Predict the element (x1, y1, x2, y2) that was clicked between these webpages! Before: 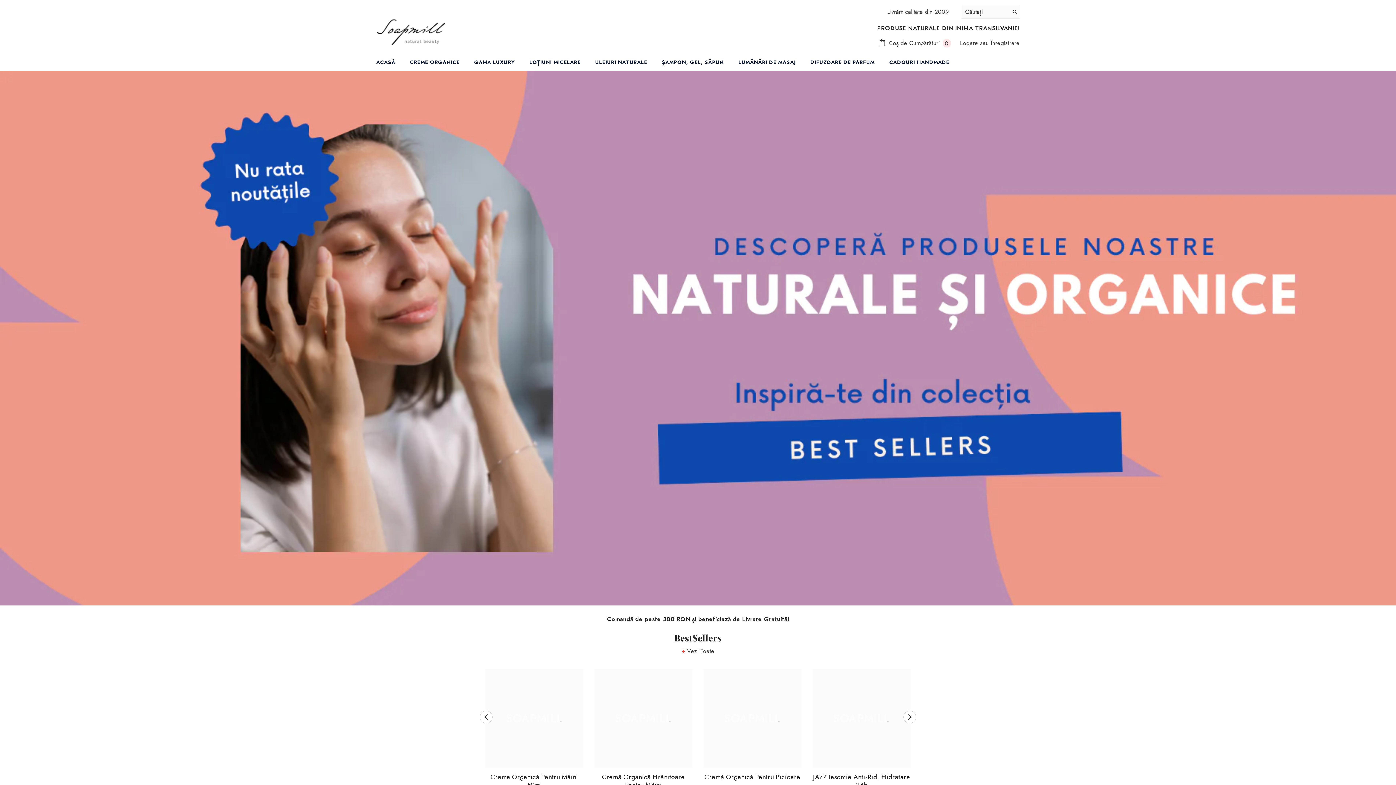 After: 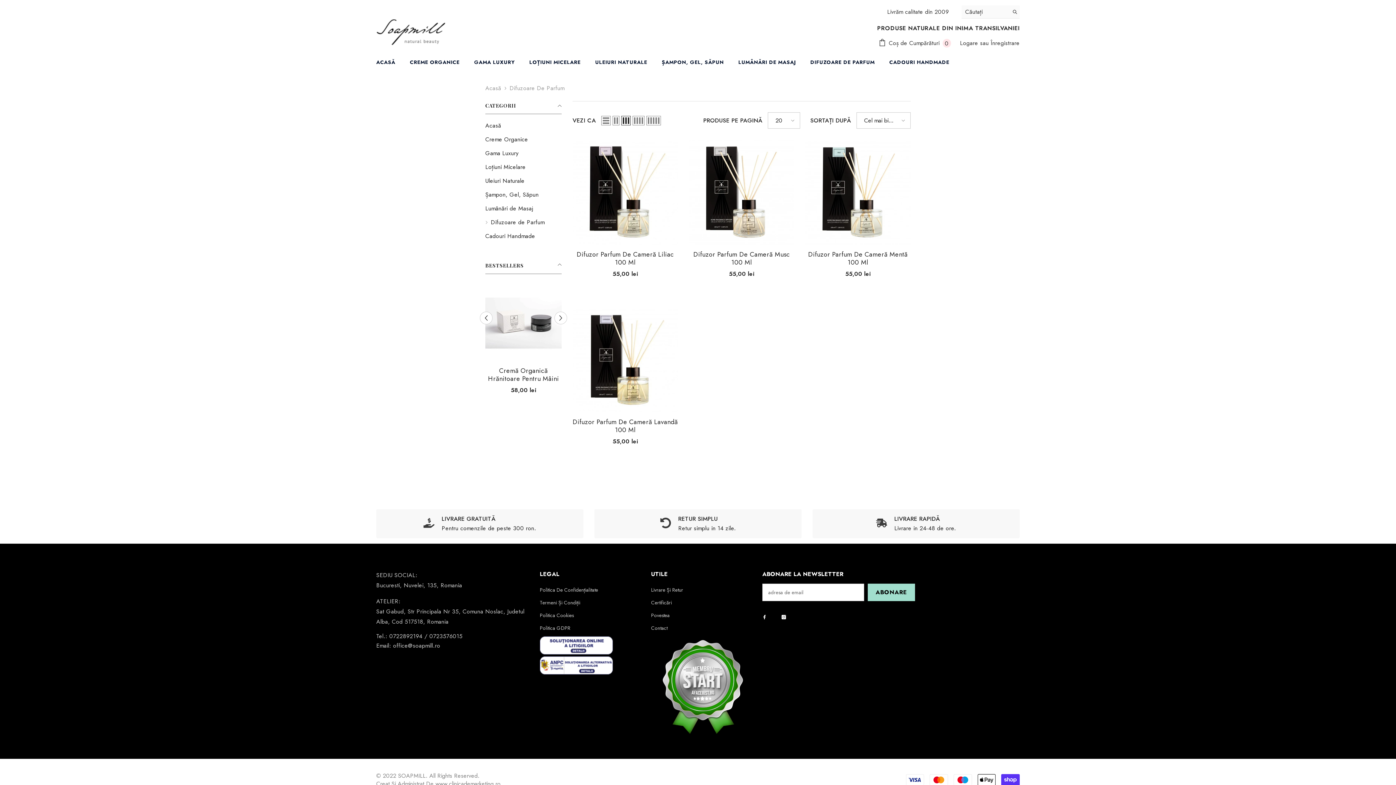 Action: bbox: (803, 53, 882, 70) label: DIFUZOARE DE PARFUM